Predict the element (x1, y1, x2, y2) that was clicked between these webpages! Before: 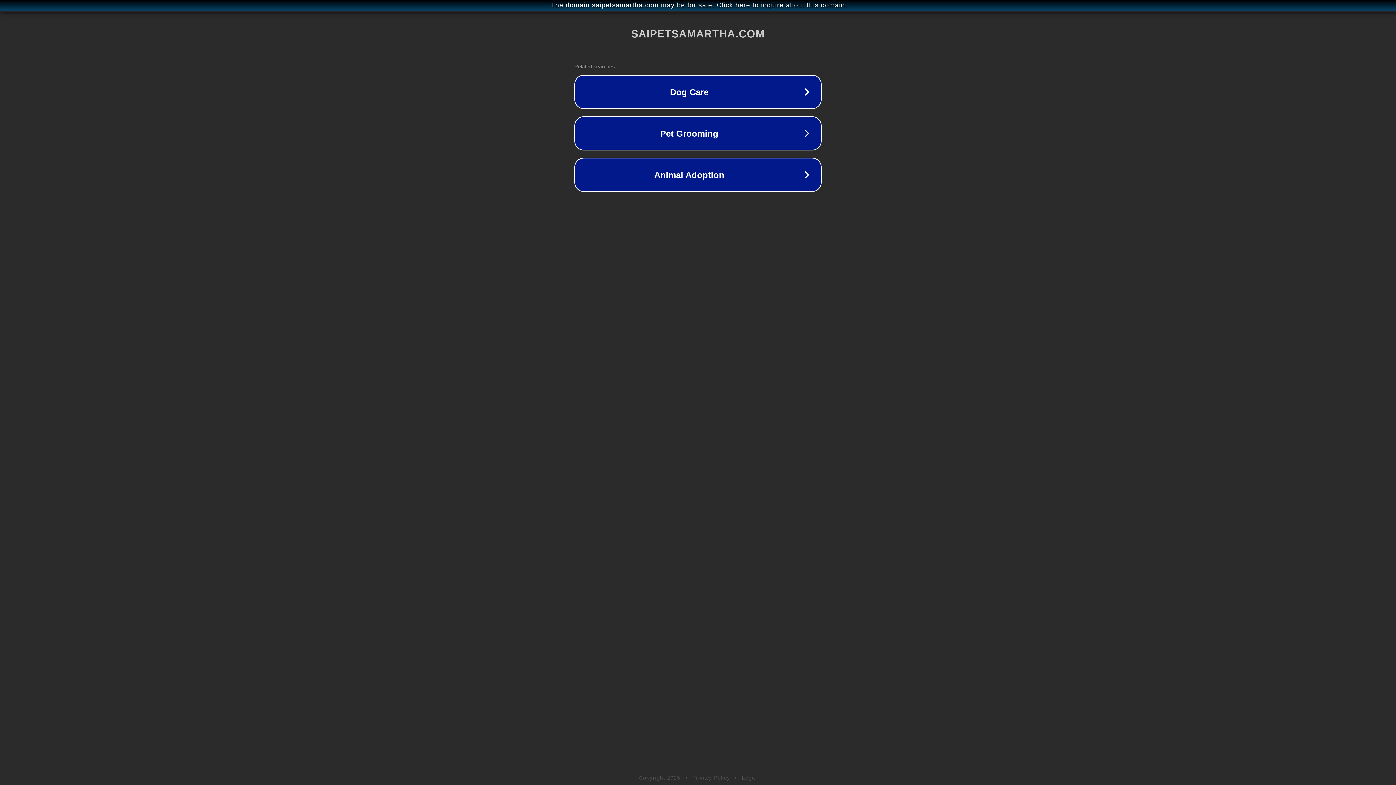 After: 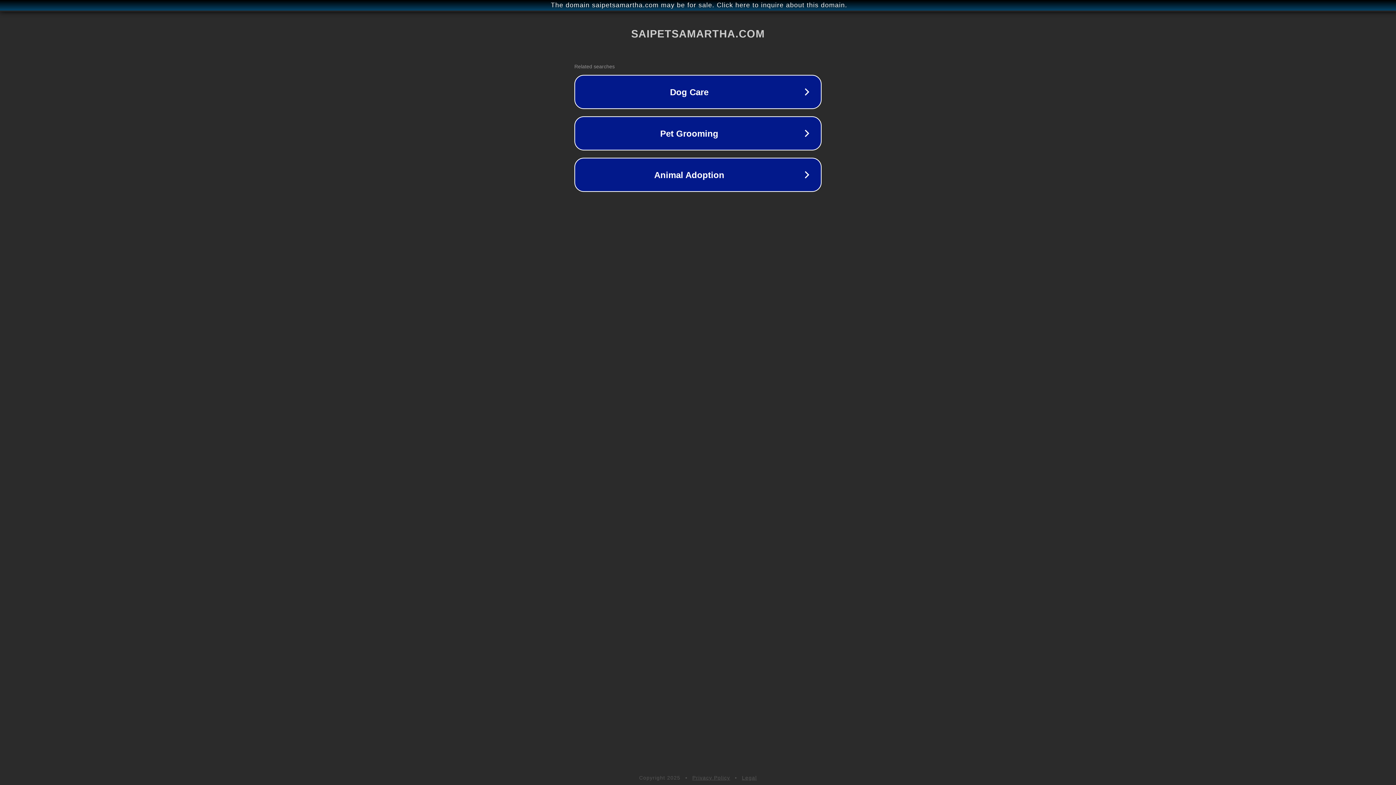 Action: bbox: (742, 775, 757, 781) label: Legal